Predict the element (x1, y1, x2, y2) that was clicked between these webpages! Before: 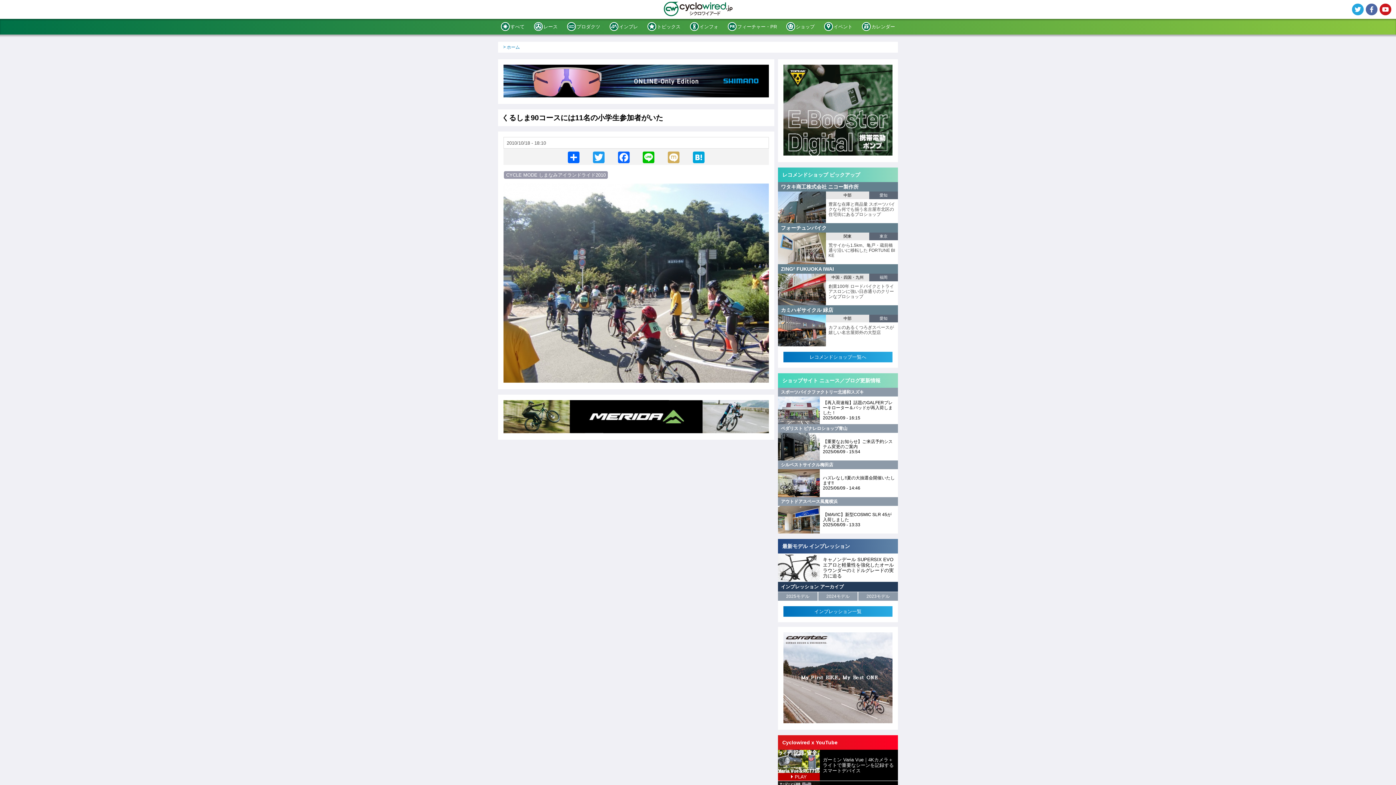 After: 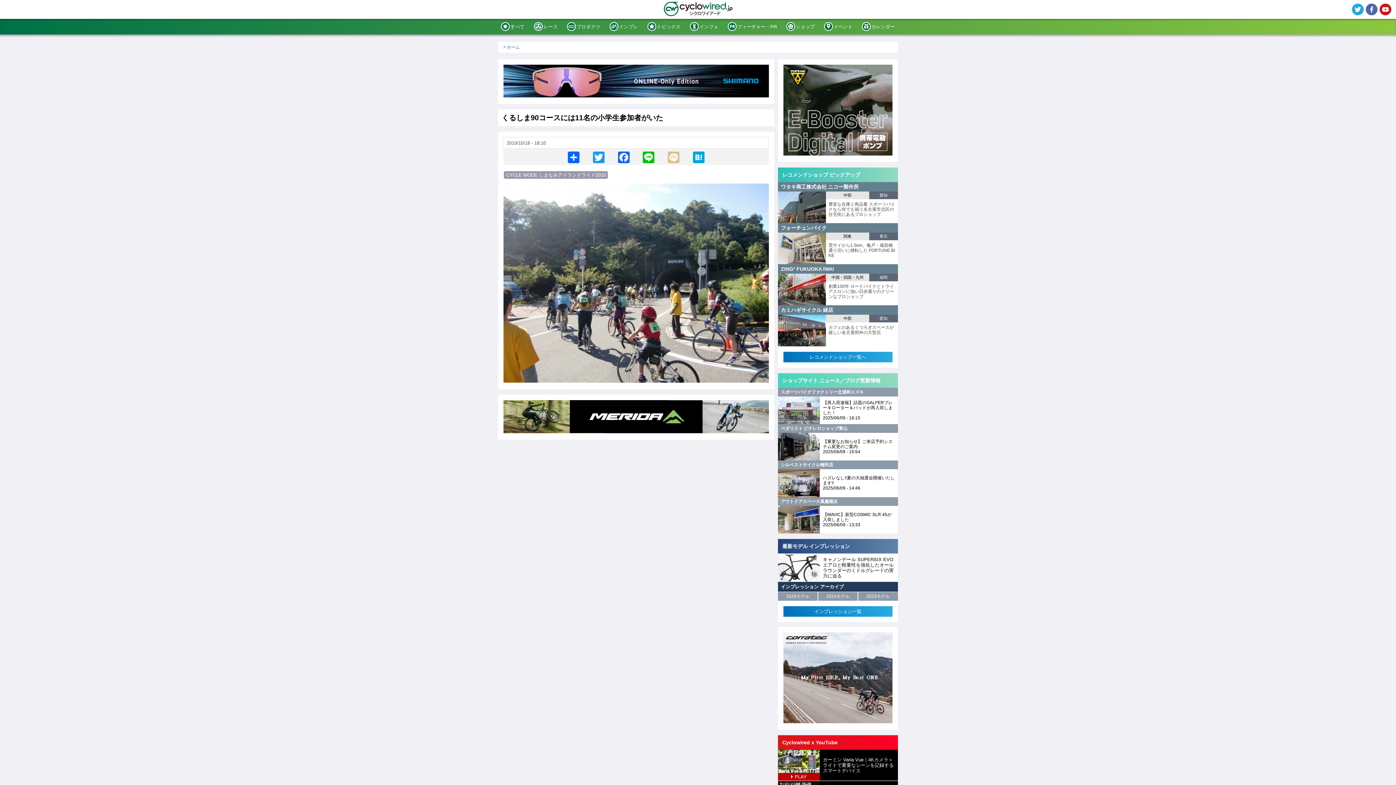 Action: label: Mixi bbox: (666, 150, 681, 163)